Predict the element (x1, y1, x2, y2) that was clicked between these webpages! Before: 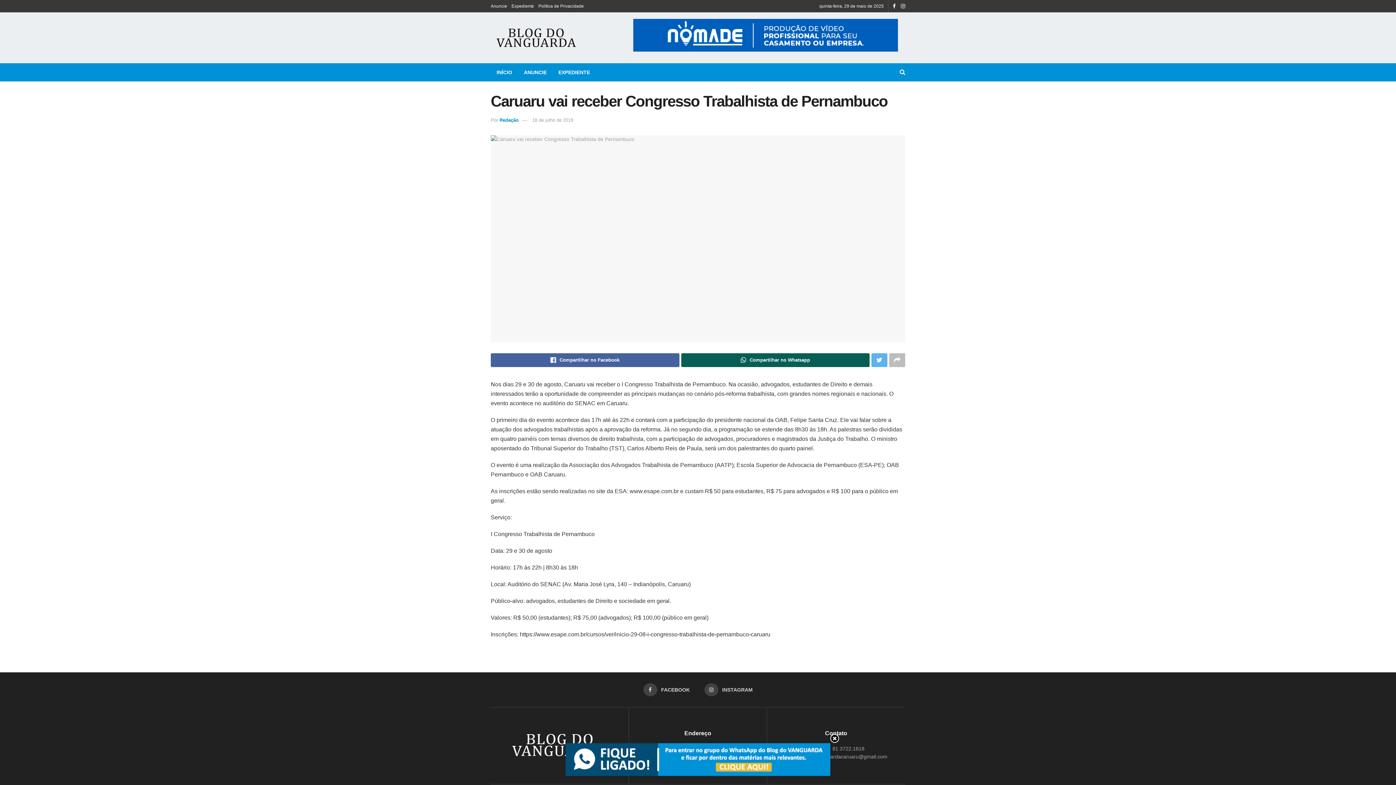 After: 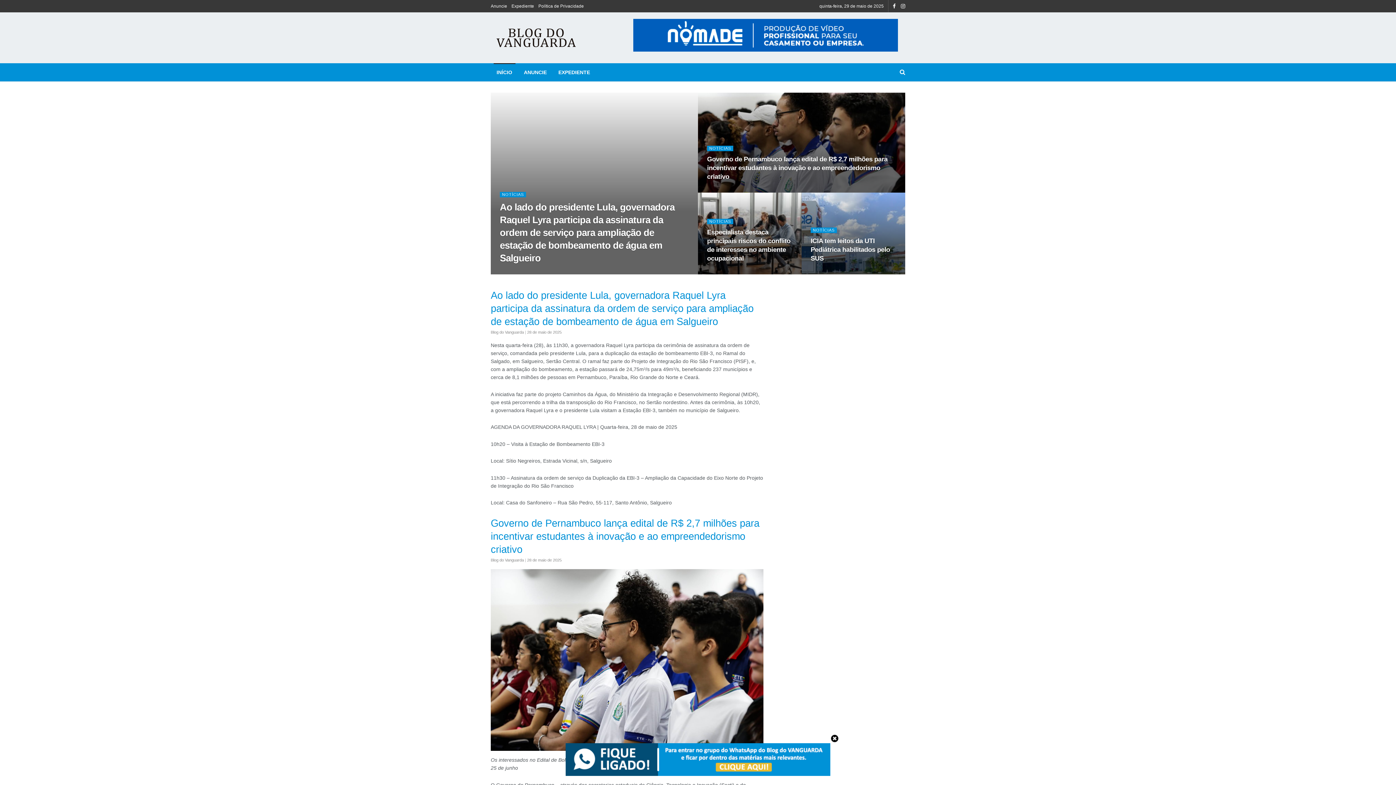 Action: bbox: (490, 63, 518, 81) label: INÍCIO